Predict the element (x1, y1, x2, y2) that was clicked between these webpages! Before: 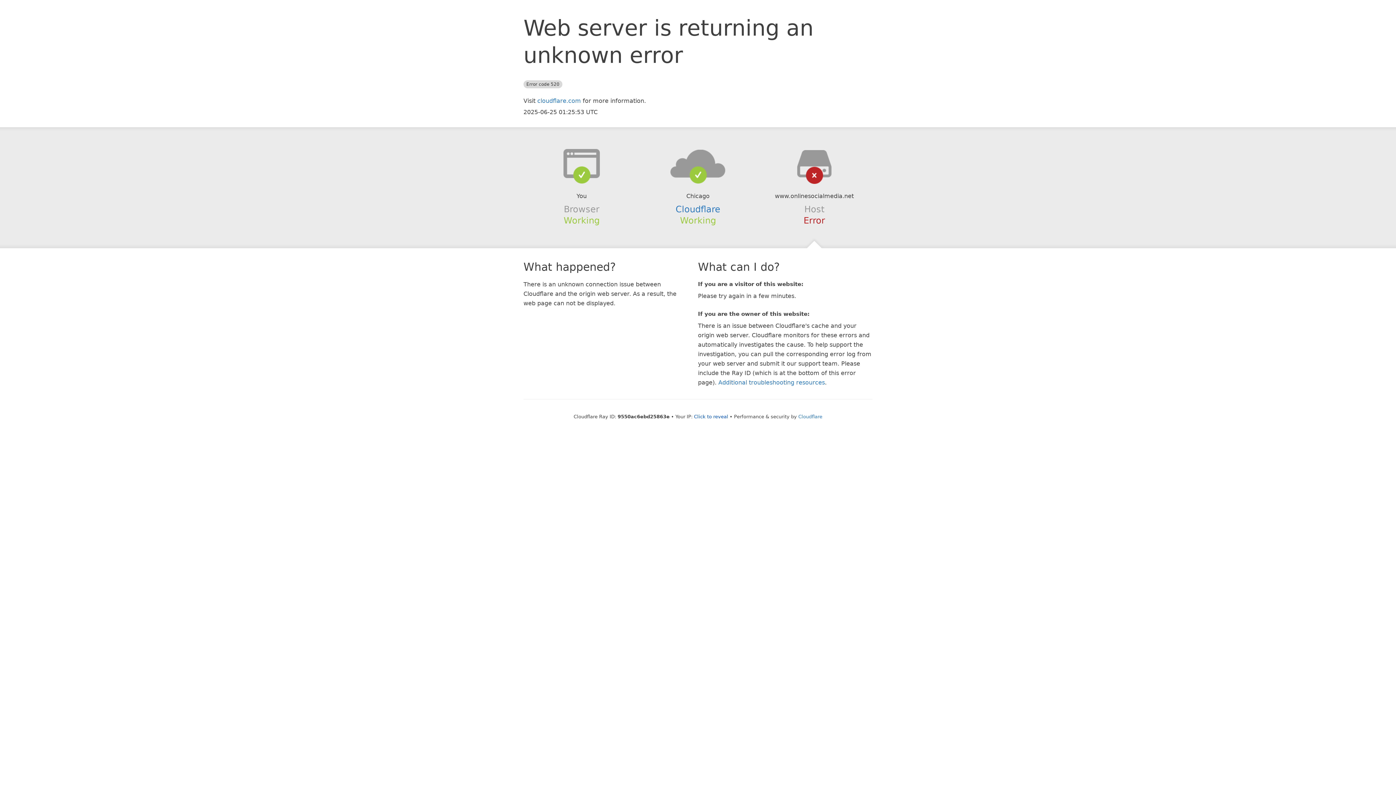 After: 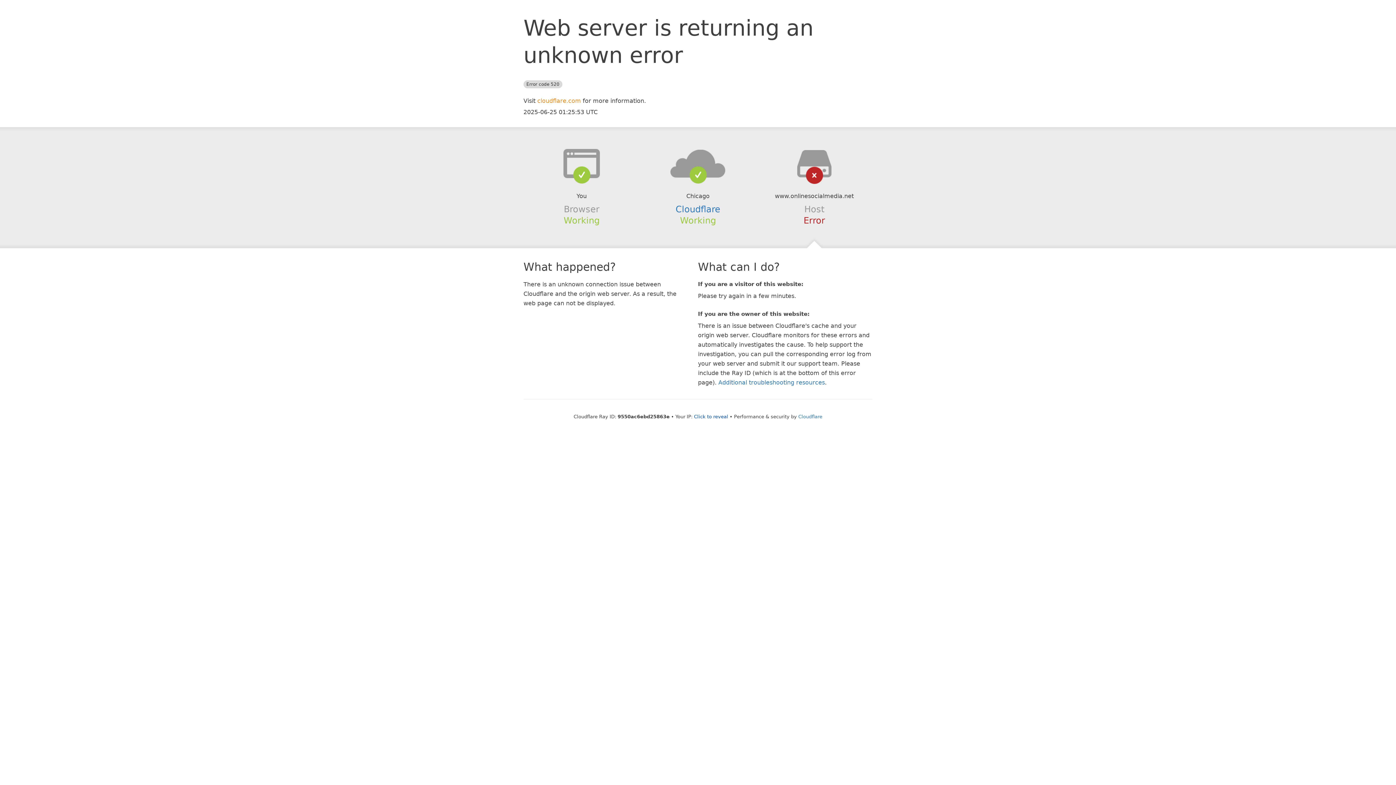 Action: bbox: (537, 97, 581, 104) label: cloudflare.com